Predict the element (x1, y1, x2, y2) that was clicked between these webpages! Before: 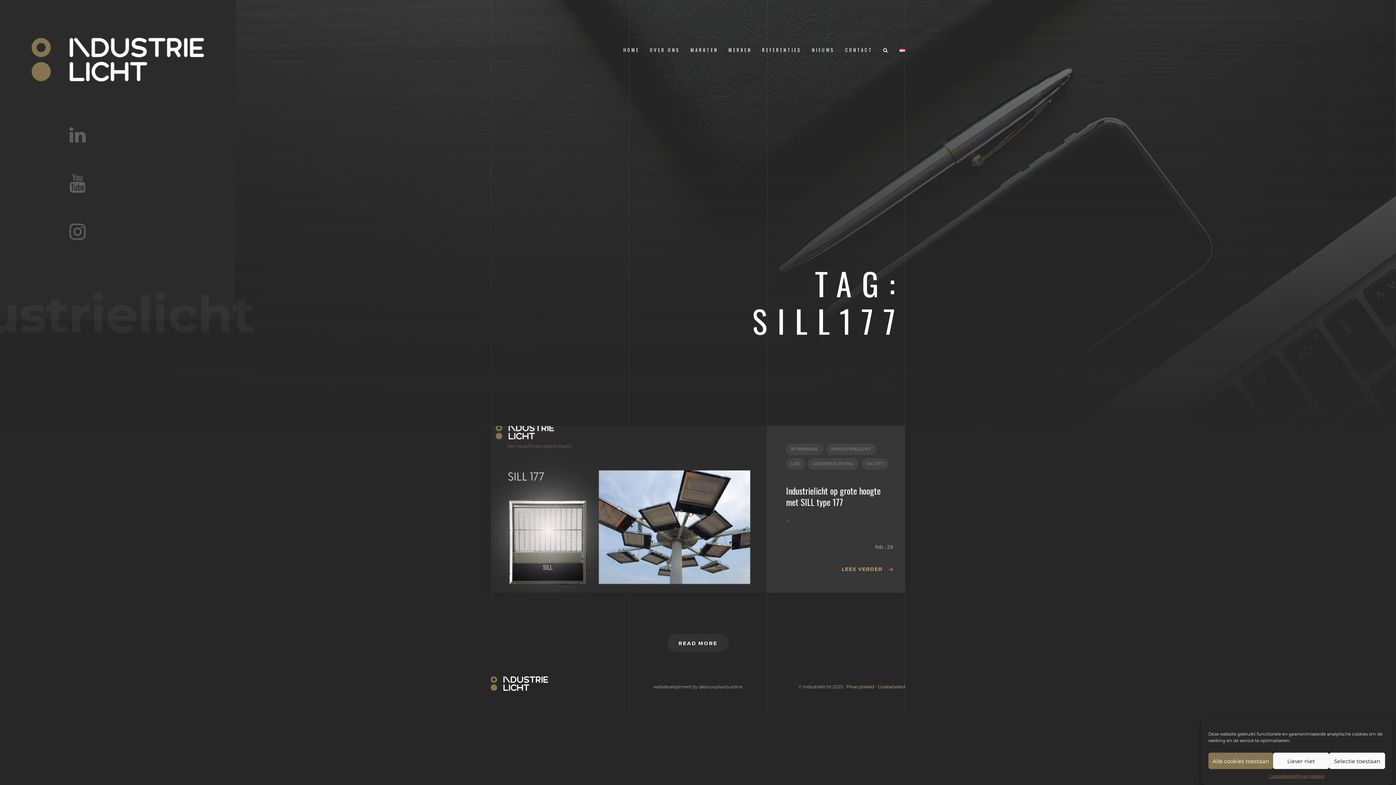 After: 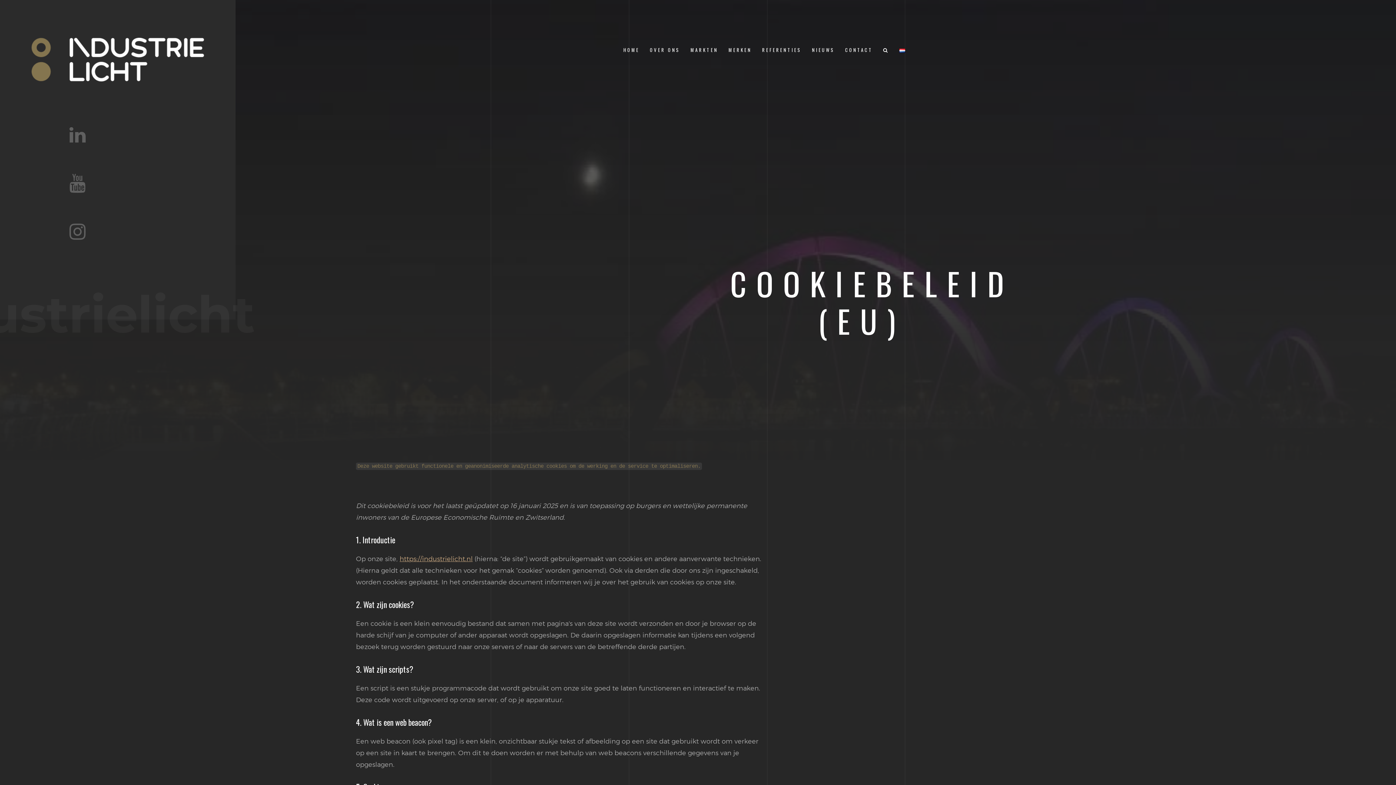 Action: bbox: (1269, 773, 1296, 780) label: Cookiebeleid